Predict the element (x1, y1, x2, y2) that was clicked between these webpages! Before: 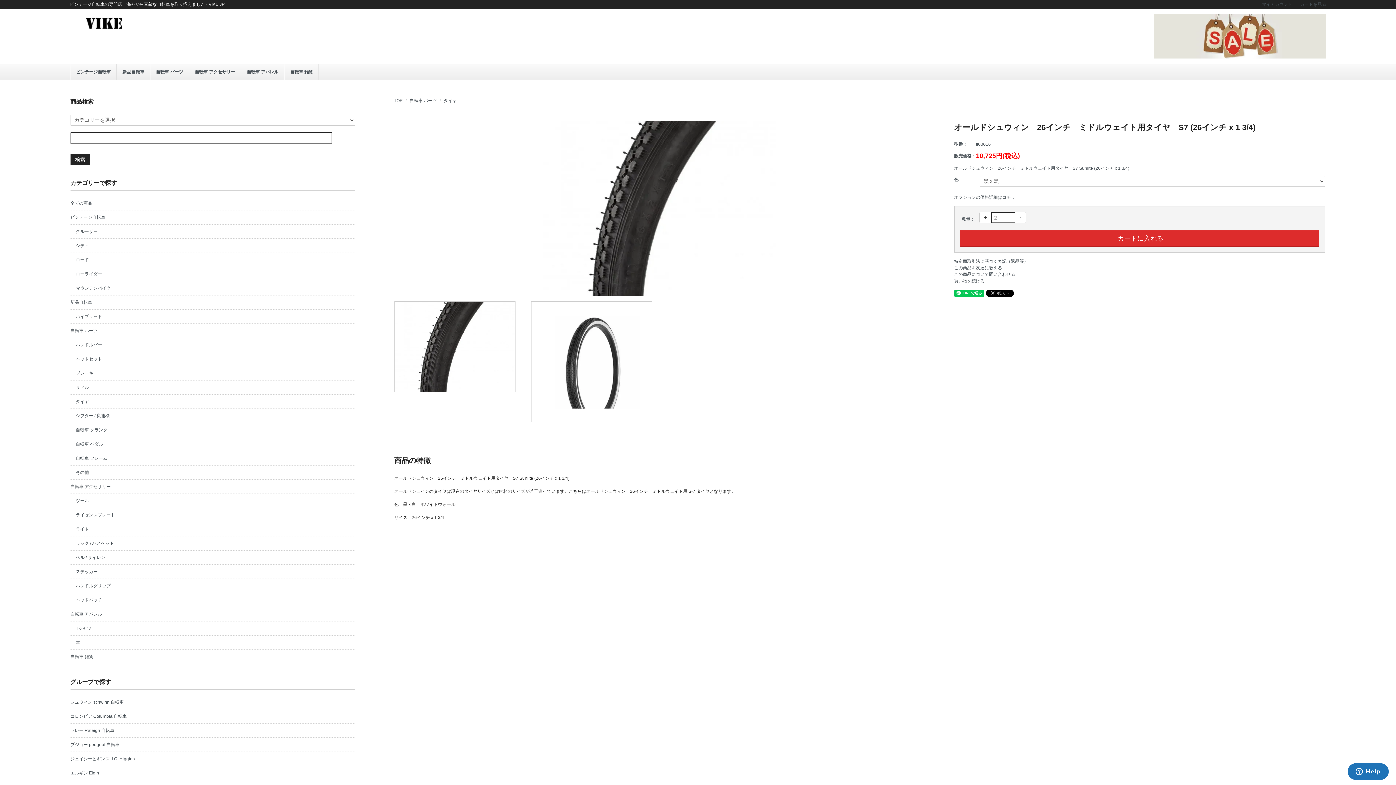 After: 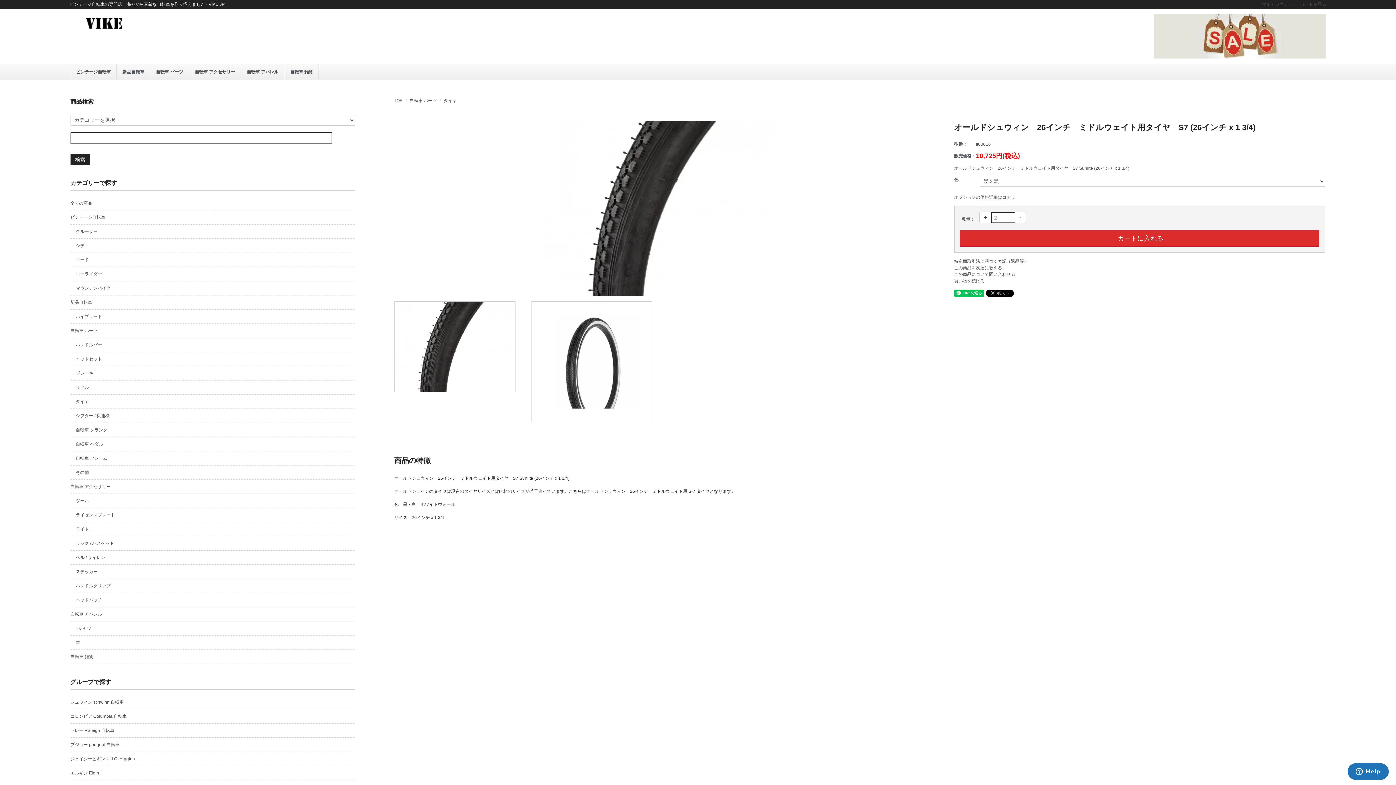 Action: bbox: (954, 265, 1002, 270) label: この商品を友達に教える